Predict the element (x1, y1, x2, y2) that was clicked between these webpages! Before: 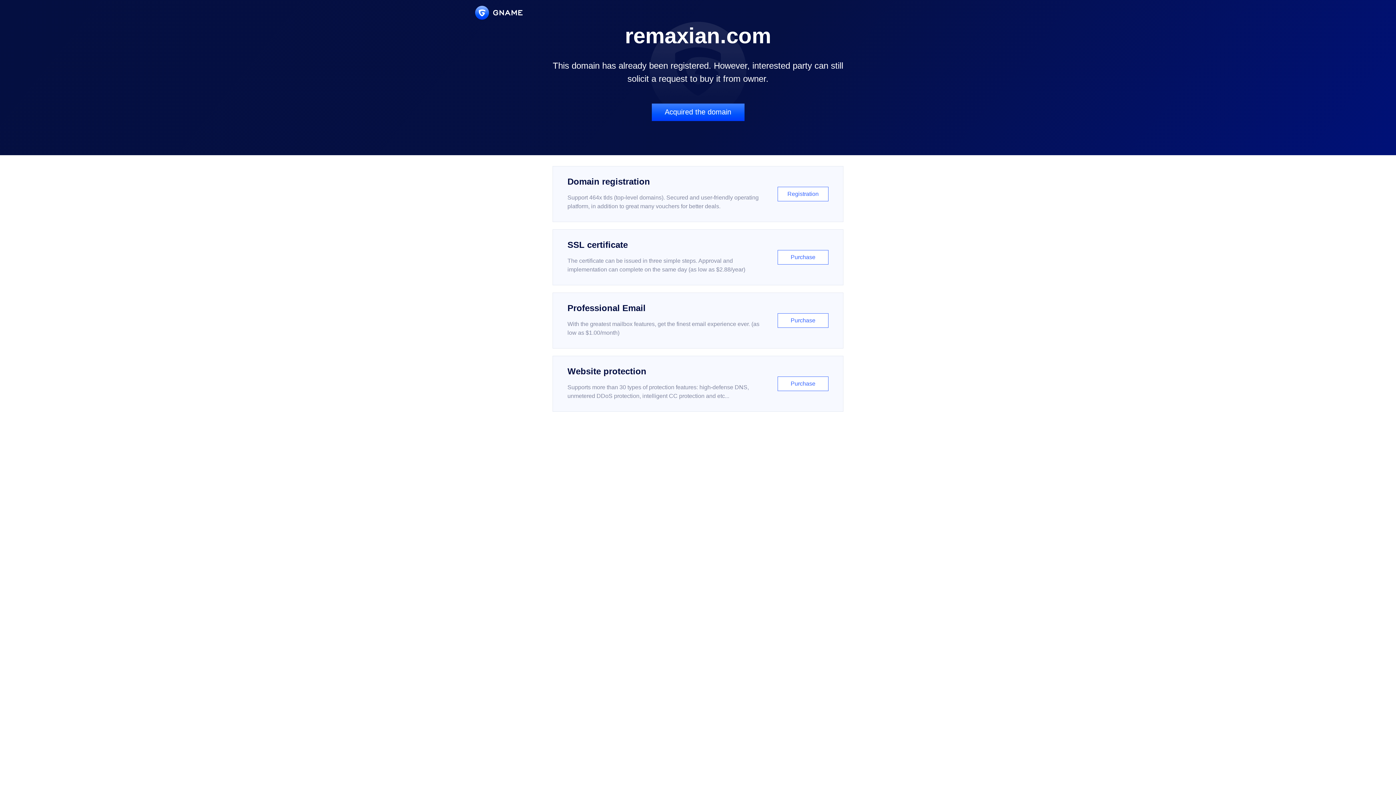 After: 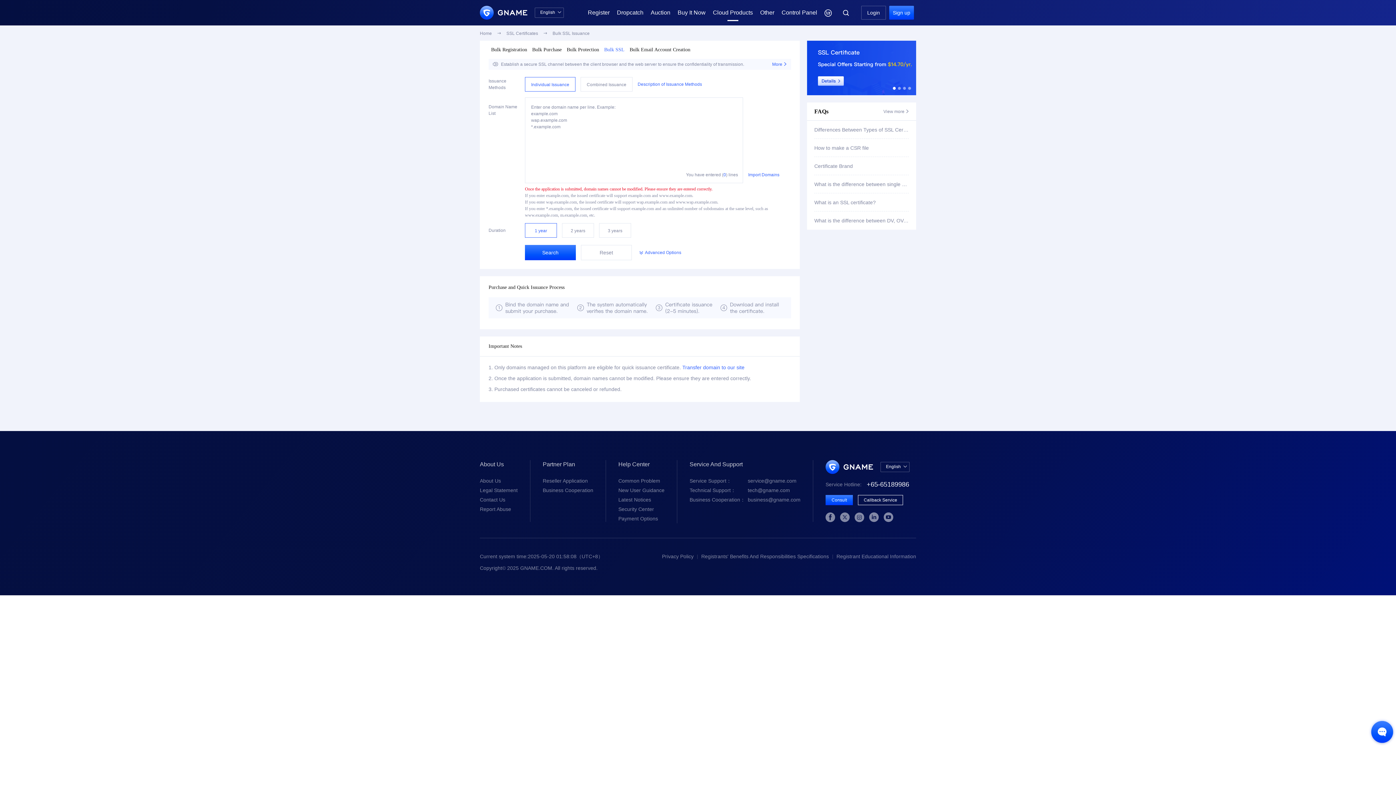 Action: bbox: (552, 229, 843, 285) label: SSL certificate

The certificate can be issued in three simple steps. Approval and implementation can complete on the same day (as low as $2.88/year)

Purchase